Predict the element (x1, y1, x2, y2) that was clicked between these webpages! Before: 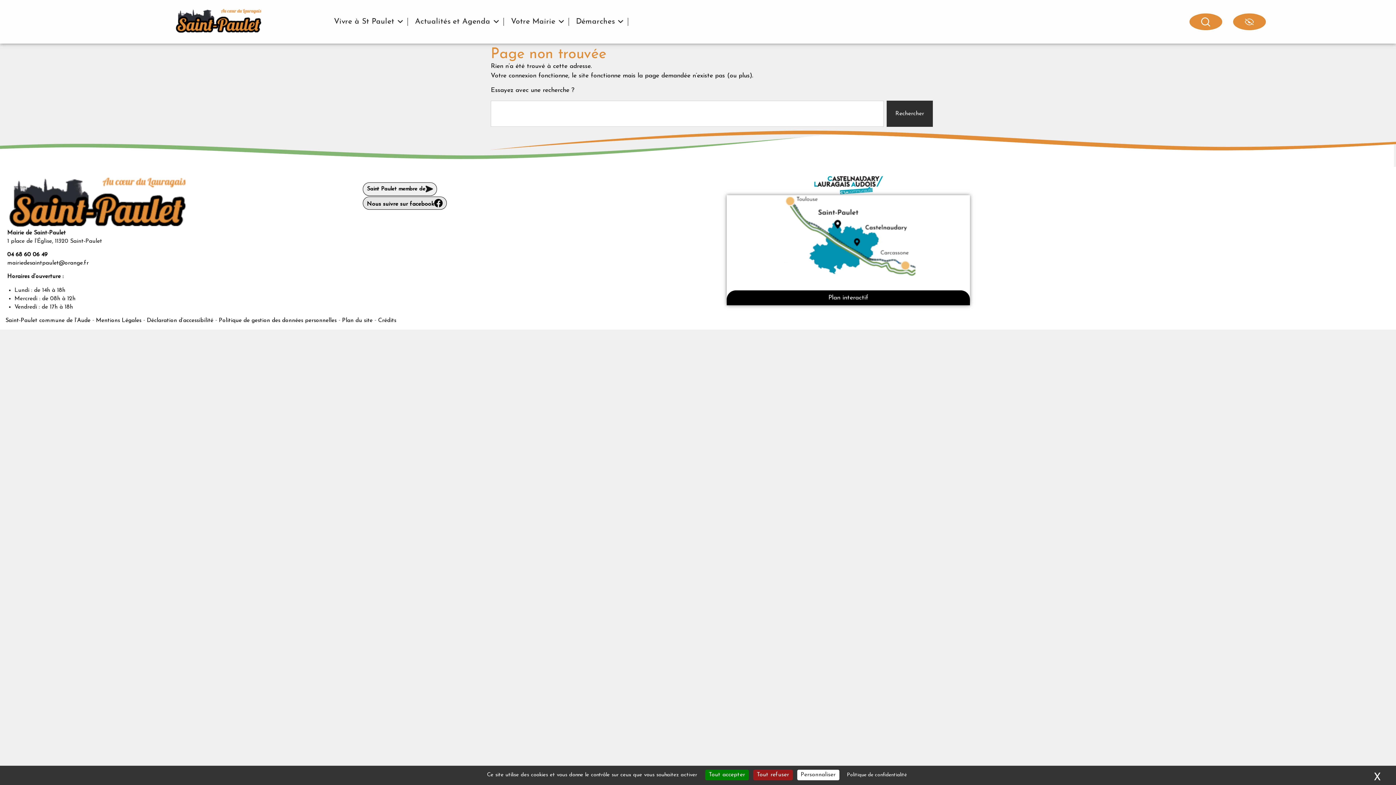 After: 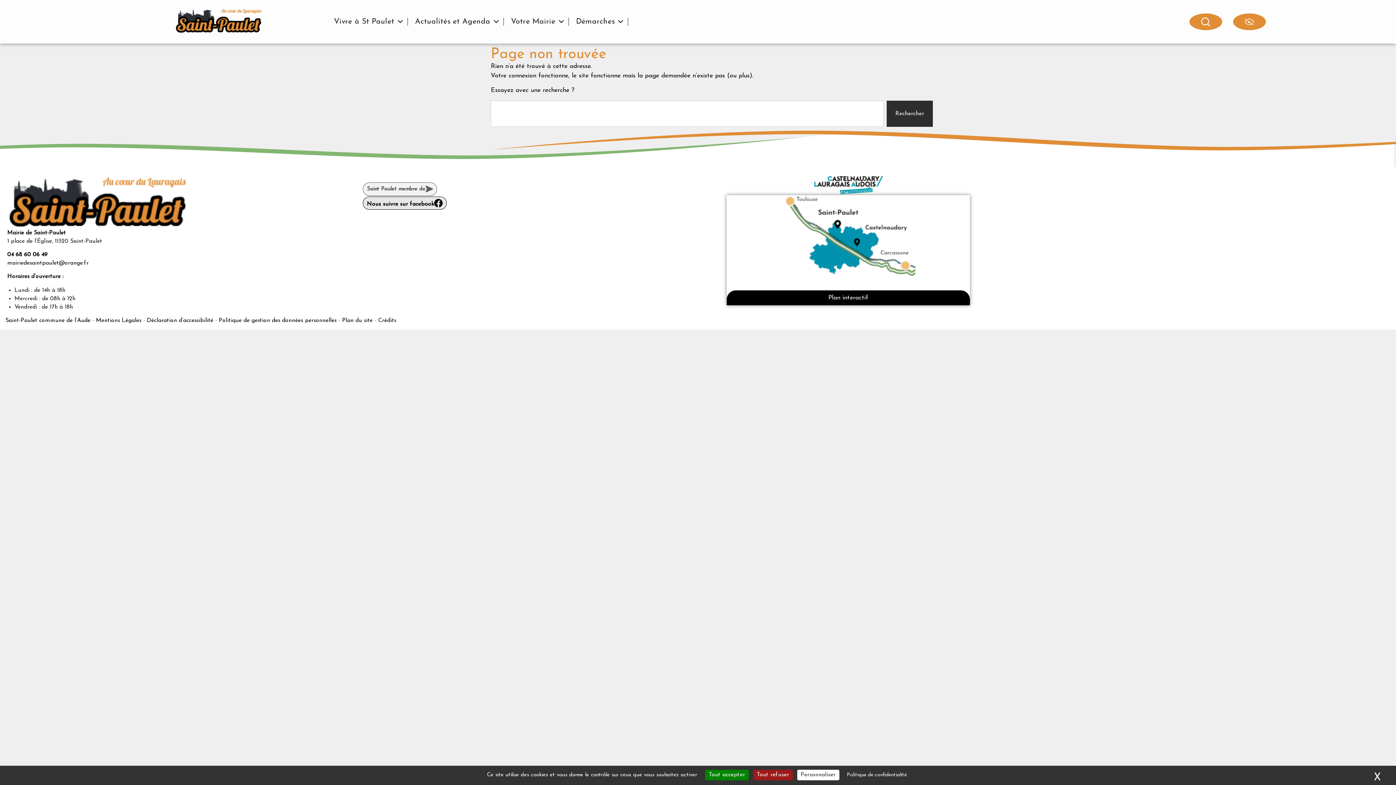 Action: bbox: (363, 182, 437, 195) label: Saint Paulet membre de